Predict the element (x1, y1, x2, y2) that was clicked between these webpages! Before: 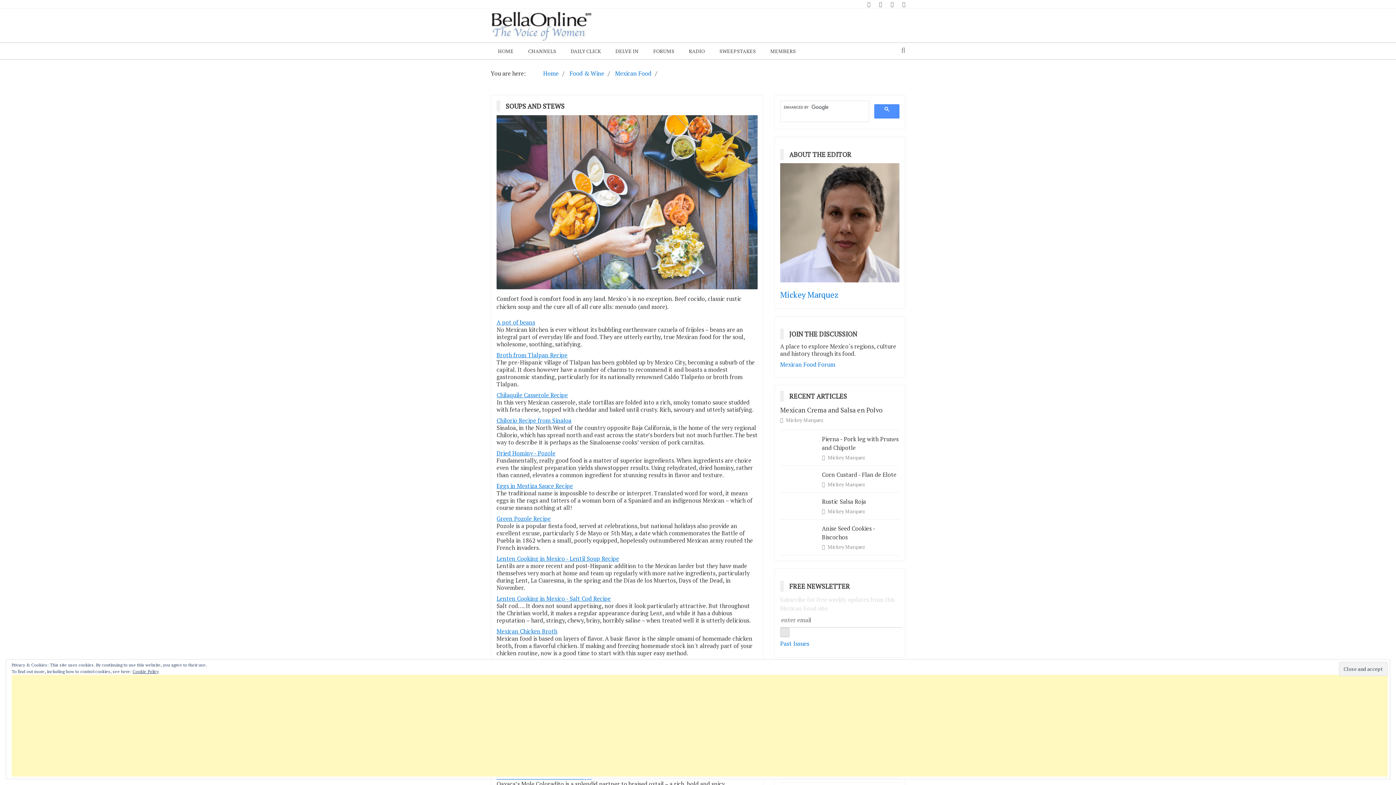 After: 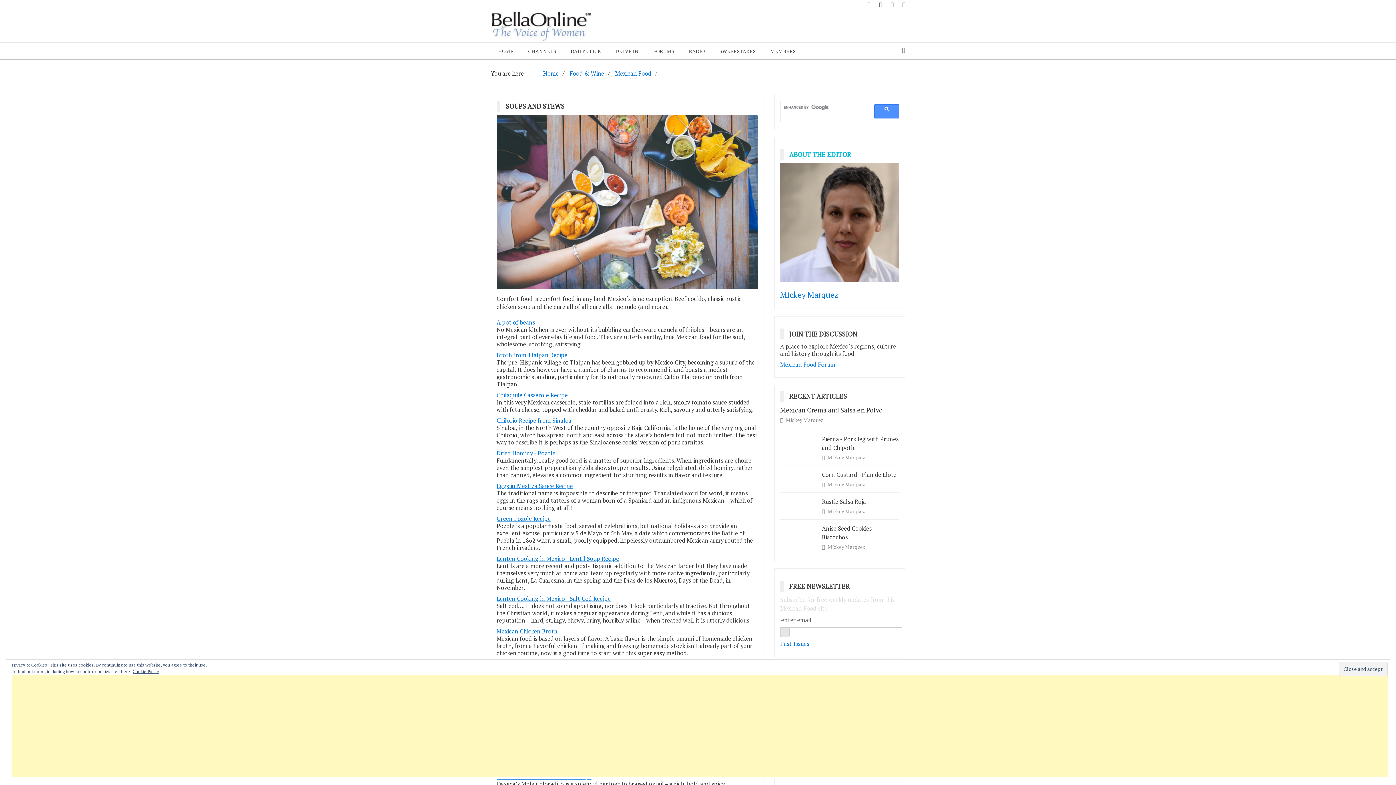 Action: label: ABOUT THE EDITOR bbox: (789, 150, 857, 158)